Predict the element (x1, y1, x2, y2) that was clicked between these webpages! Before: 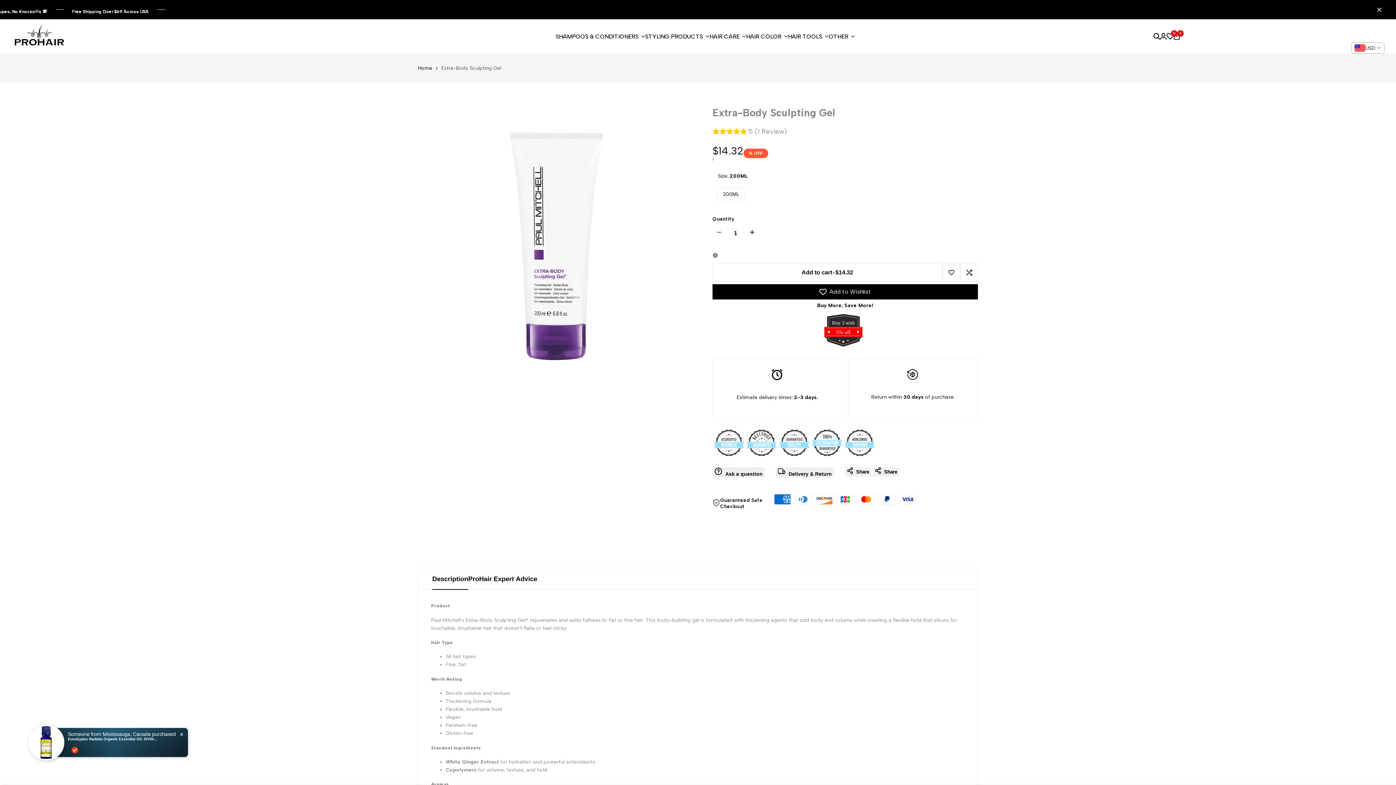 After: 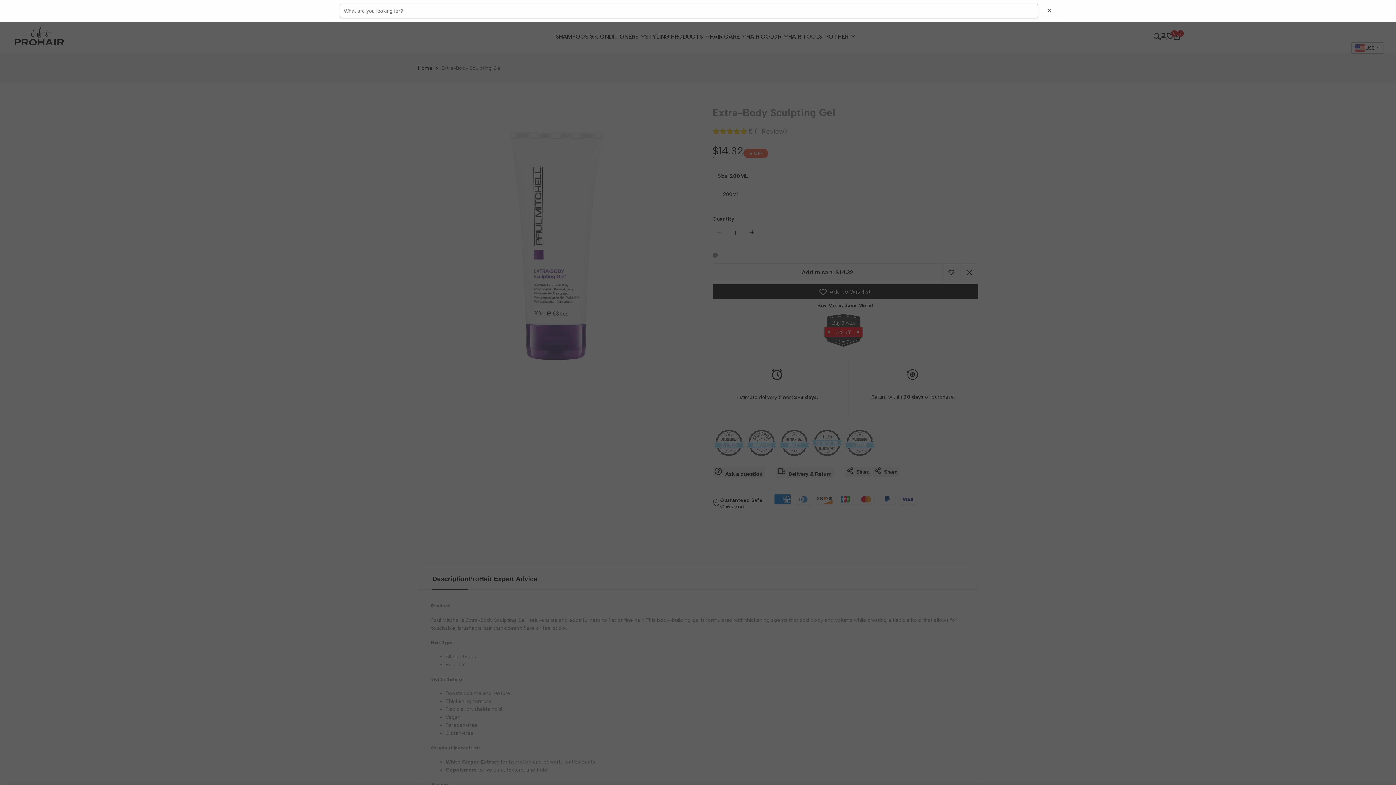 Action: bbox: (1153, 33, 1160, 39)